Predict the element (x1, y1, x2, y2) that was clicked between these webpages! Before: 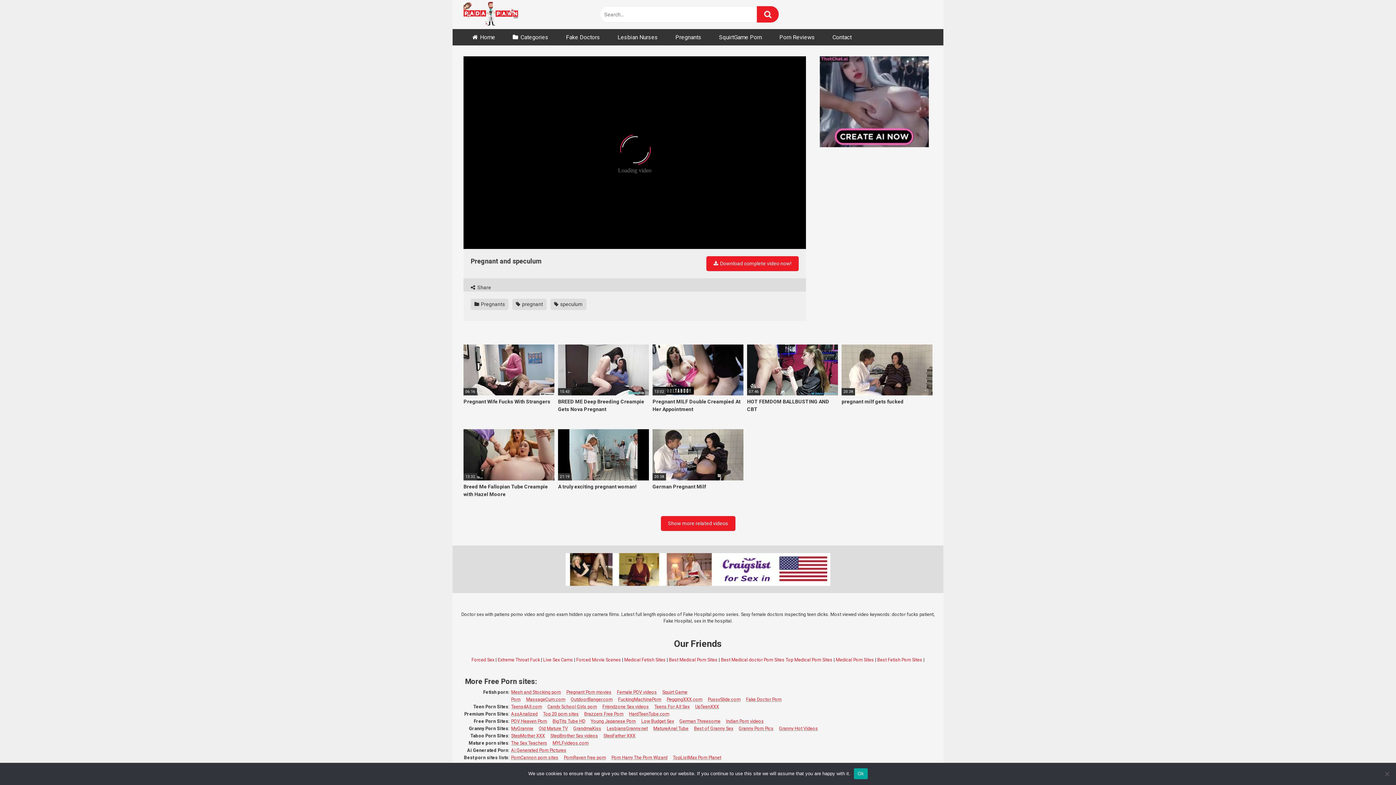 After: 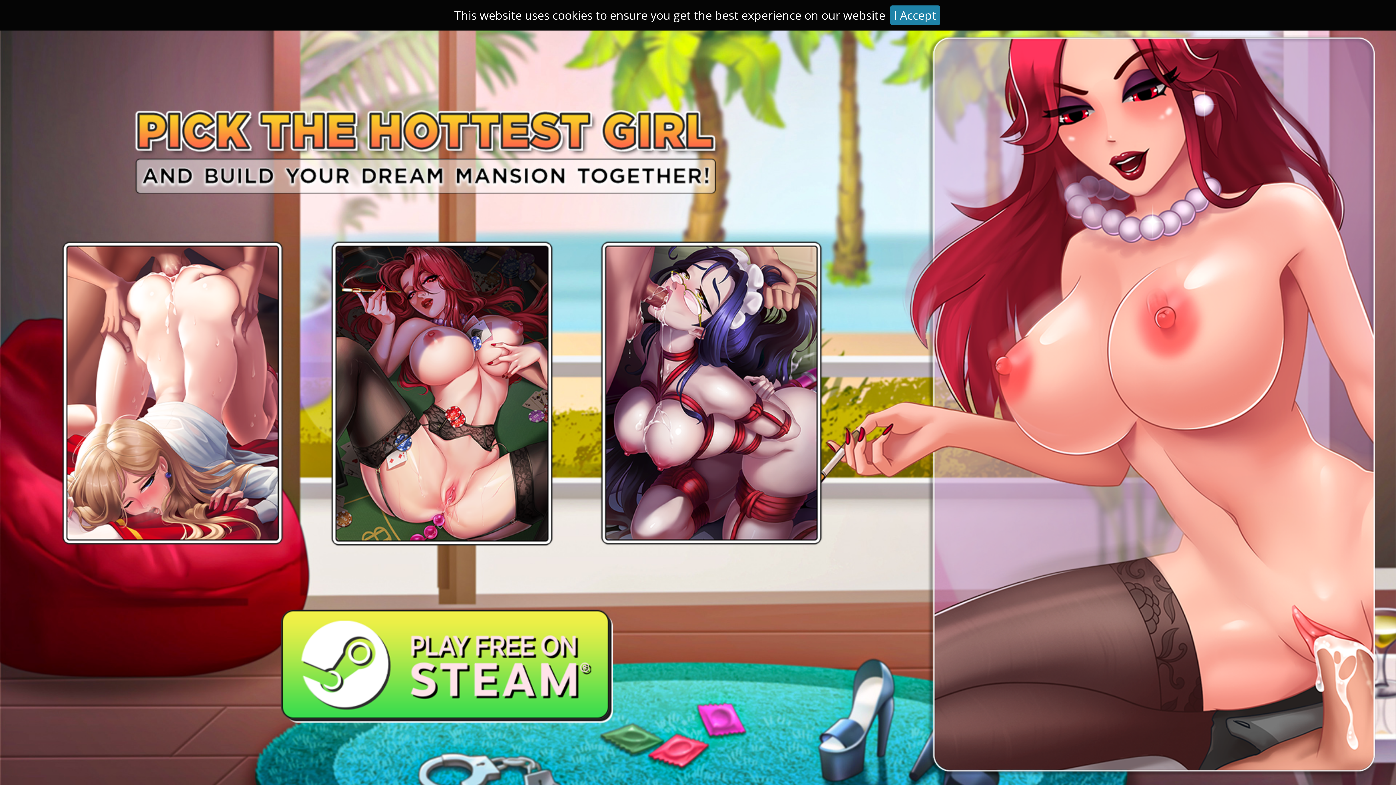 Action: label: LesbiansGranny.net bbox: (606, 726, 653, 731)